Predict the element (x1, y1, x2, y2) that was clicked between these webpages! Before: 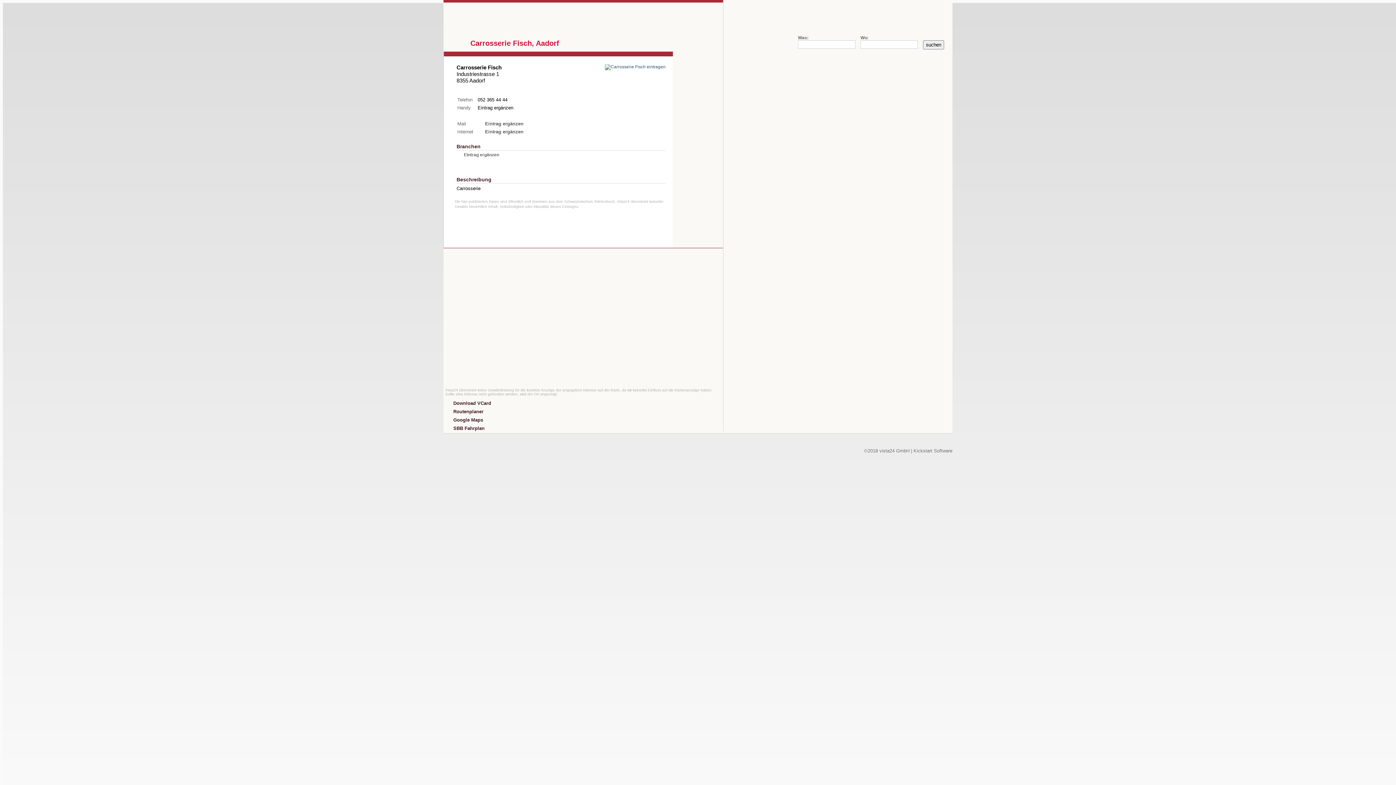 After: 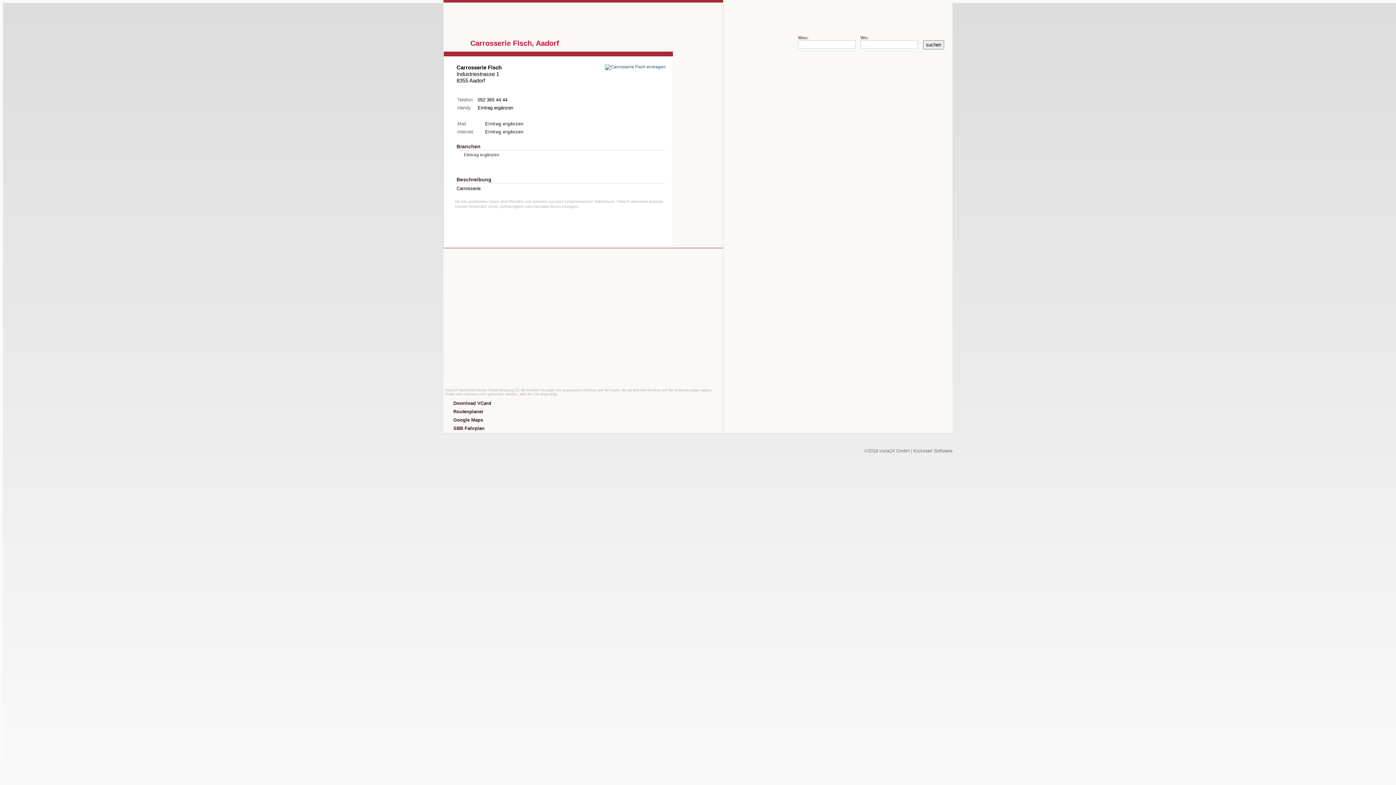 Action: bbox: (445, 408, 483, 415) label: Routenplaner